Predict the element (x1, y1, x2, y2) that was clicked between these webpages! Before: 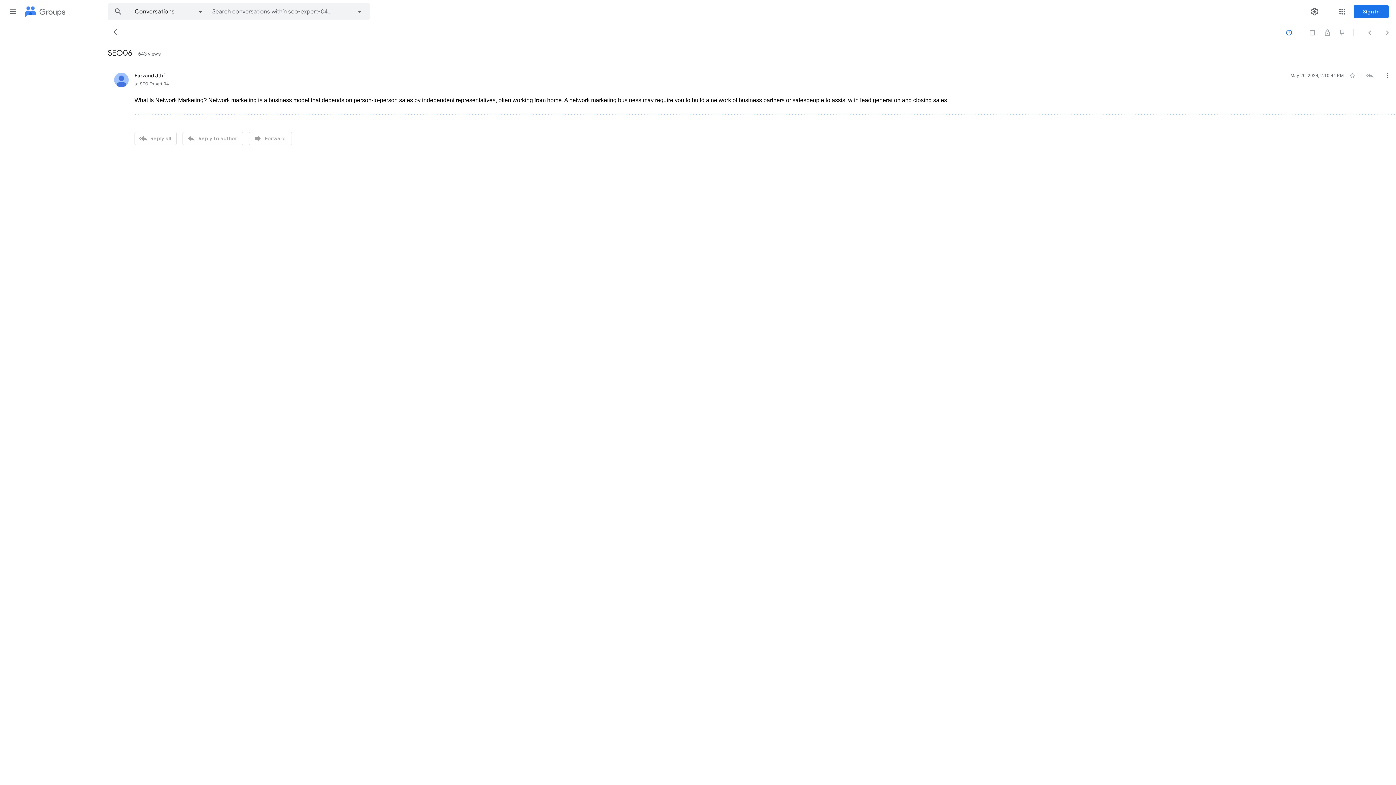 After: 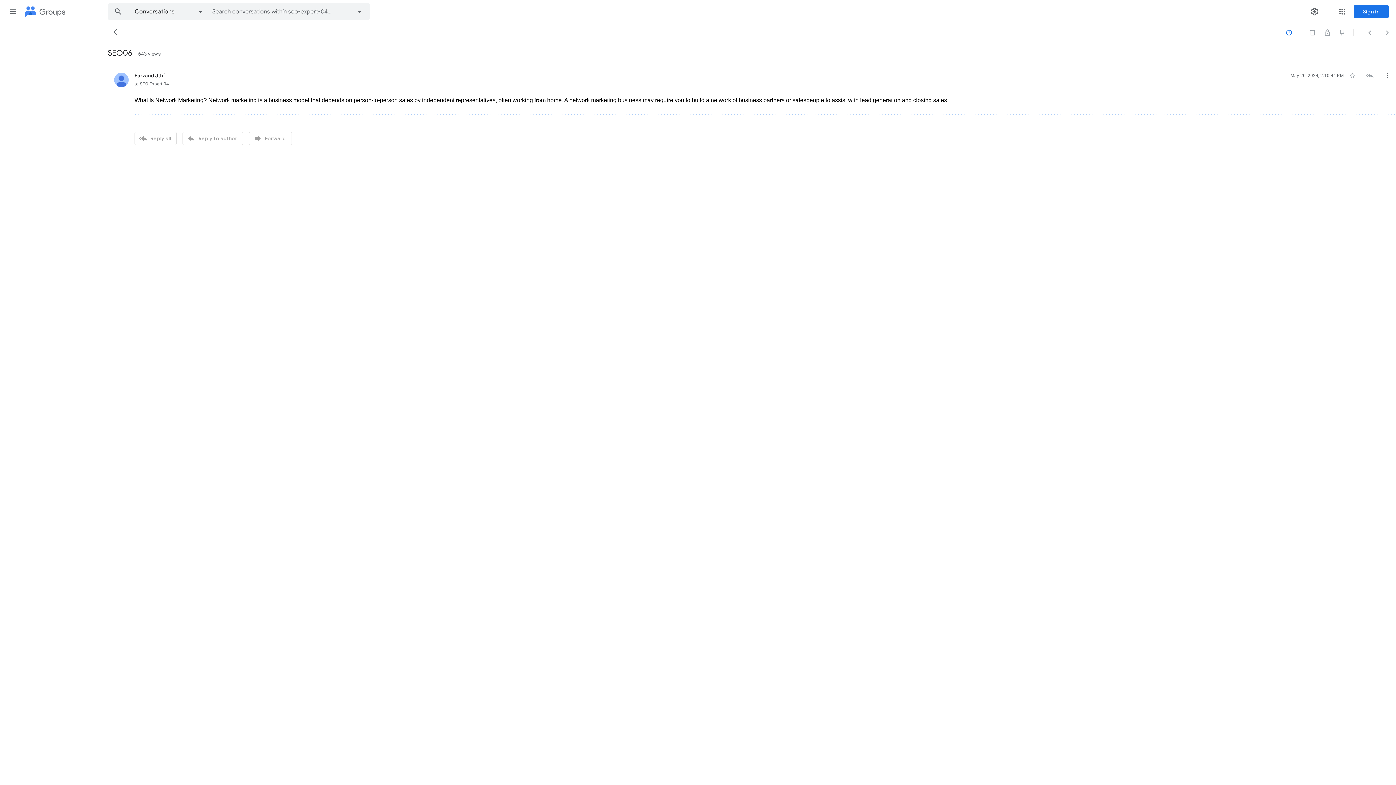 Action: label: . bbox: (588, 109, 589, 115)